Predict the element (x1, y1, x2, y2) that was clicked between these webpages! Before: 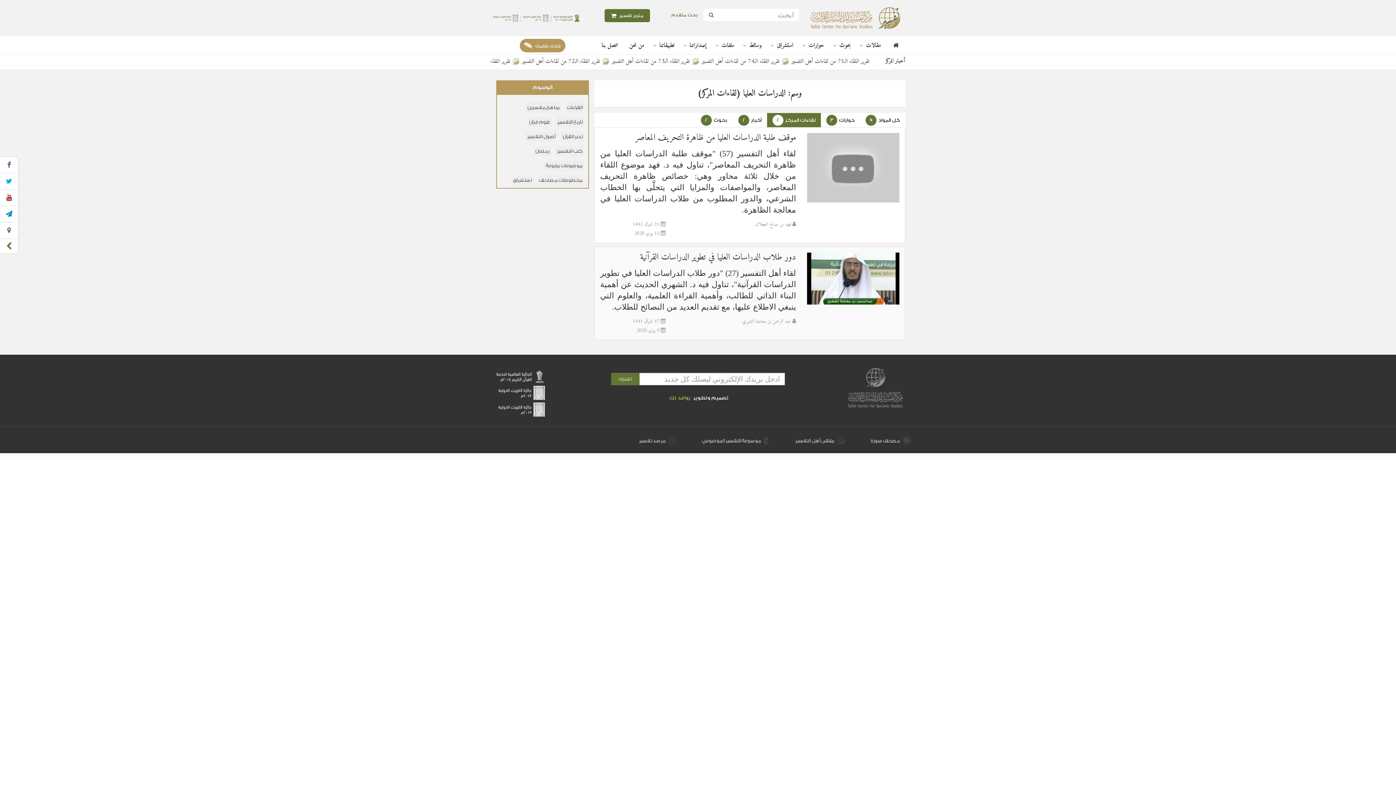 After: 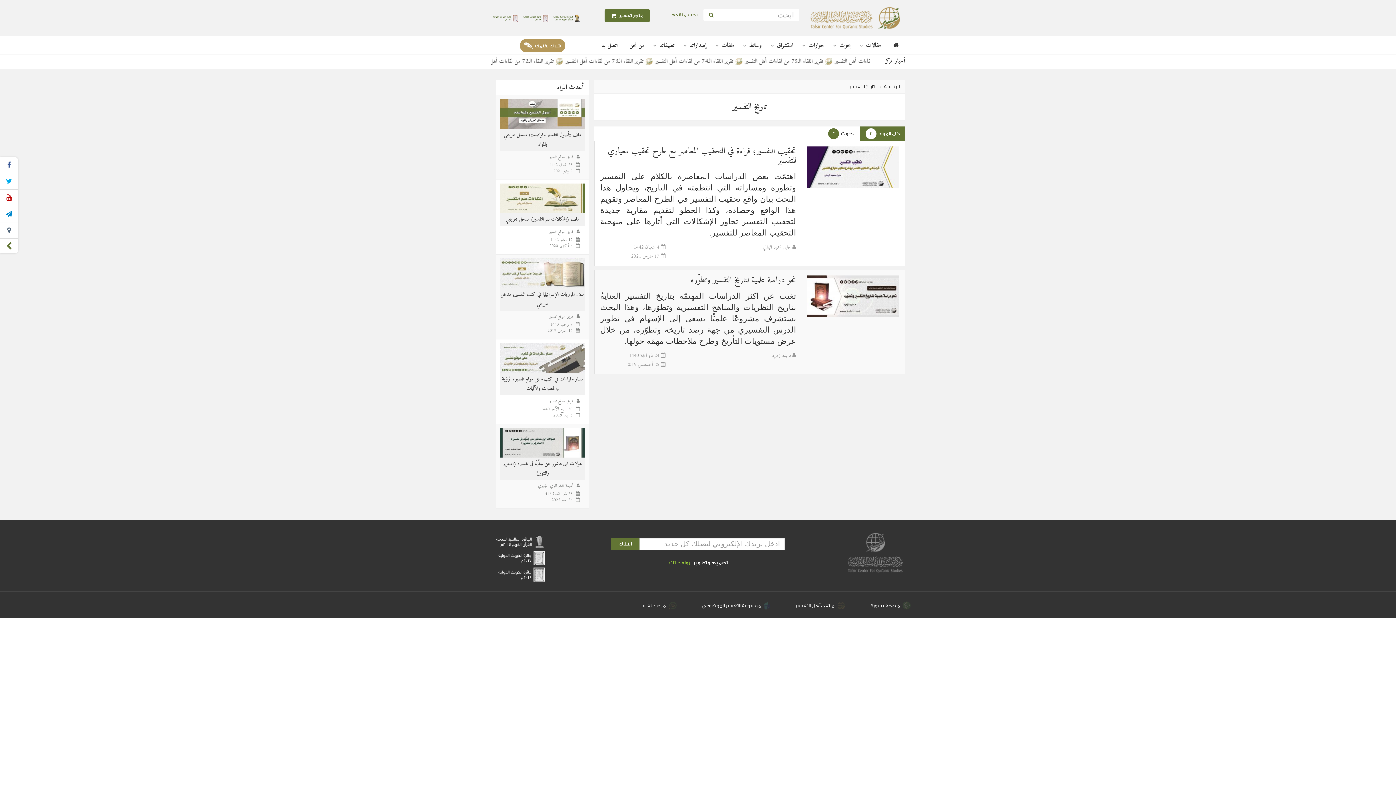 Action: bbox: (555, 116, 584, 127) label: تاريخ التفسير